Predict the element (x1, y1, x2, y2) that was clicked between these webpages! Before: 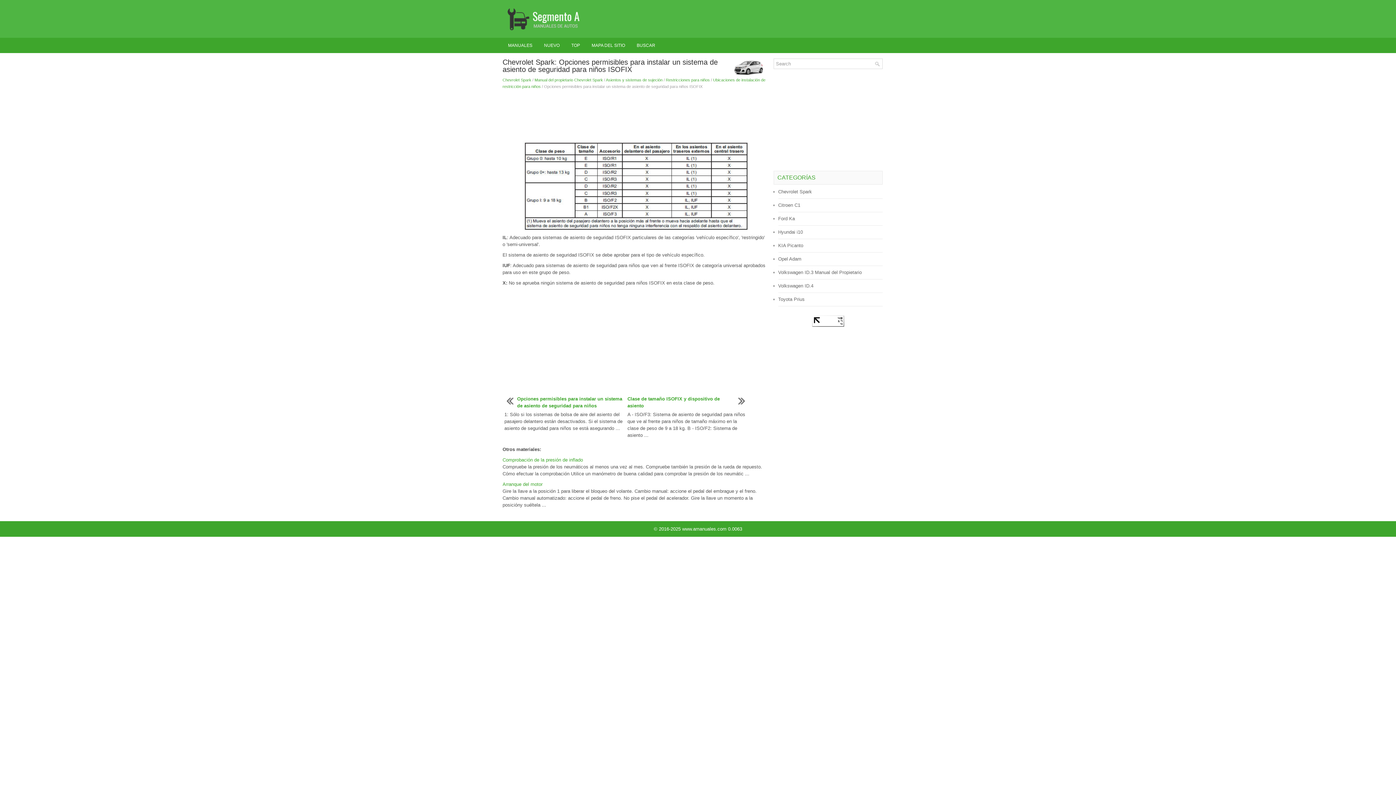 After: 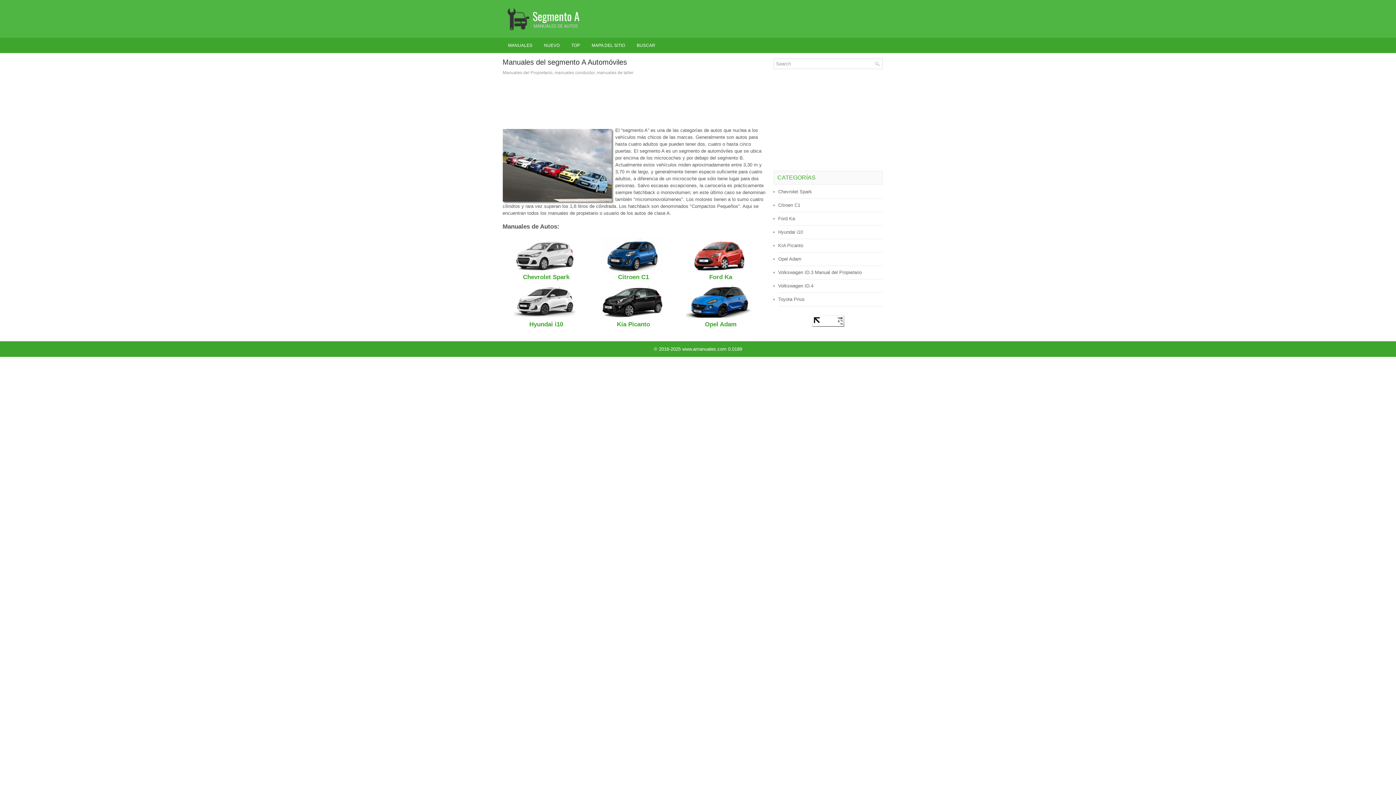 Action: bbox: (502, 26, 611, 32)